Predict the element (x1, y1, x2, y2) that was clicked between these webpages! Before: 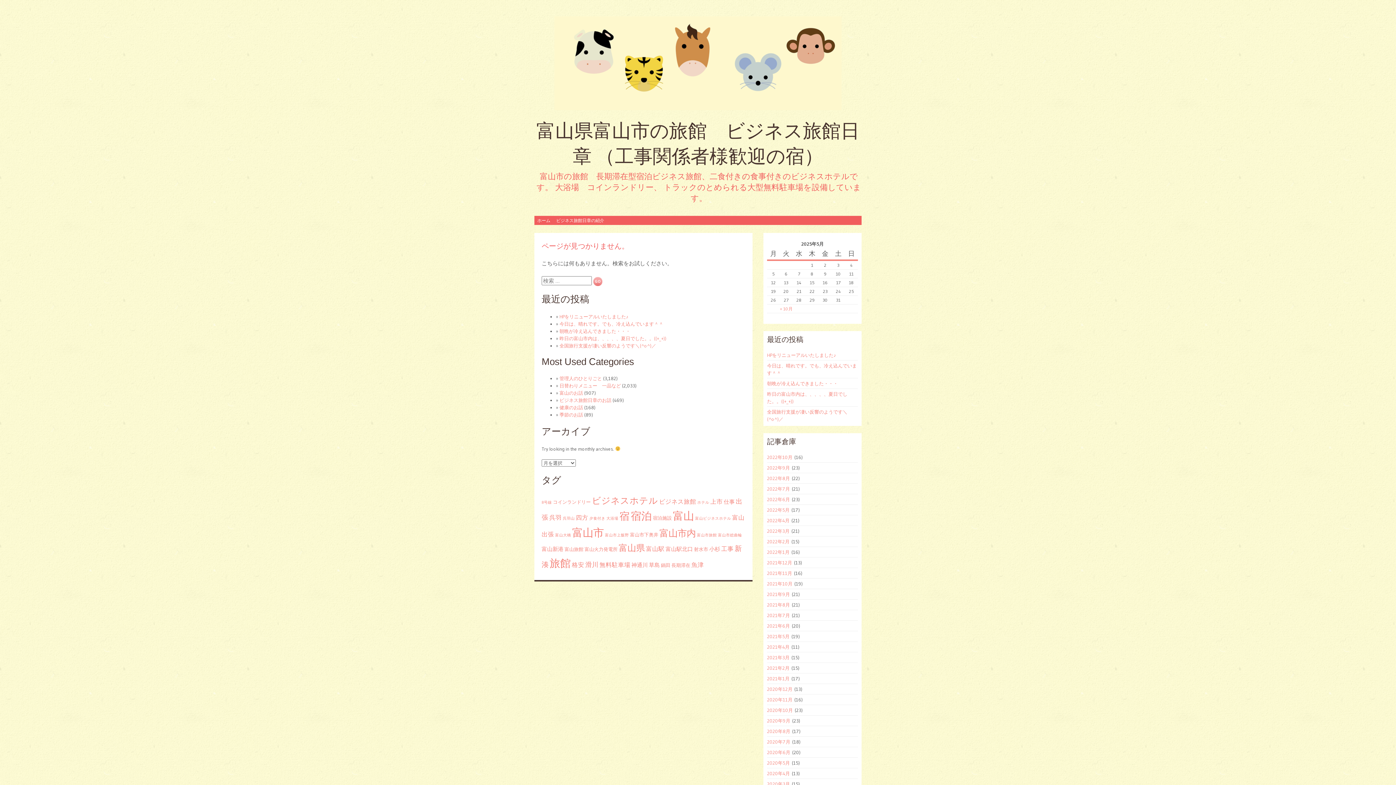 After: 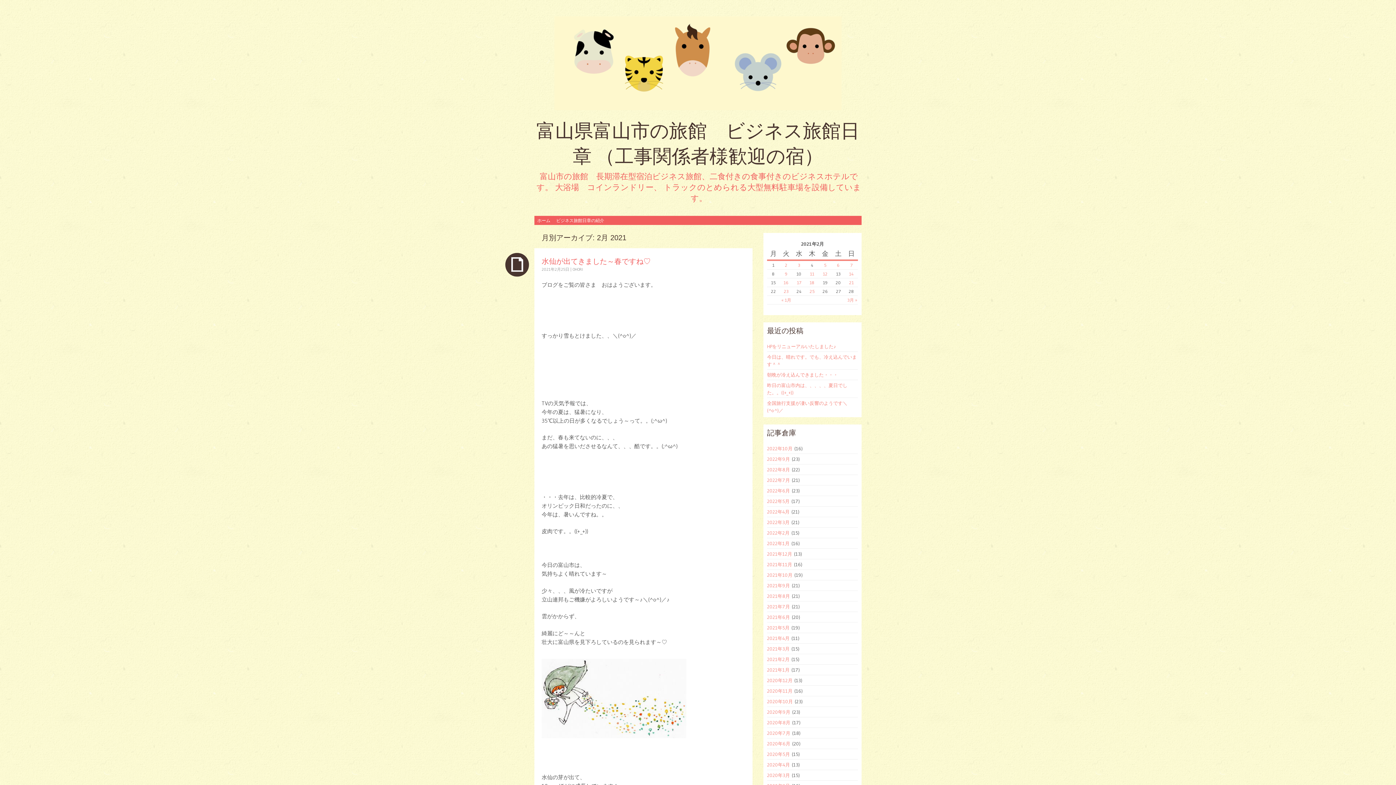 Action: label: 2021年2月 bbox: (767, 665, 789, 671)